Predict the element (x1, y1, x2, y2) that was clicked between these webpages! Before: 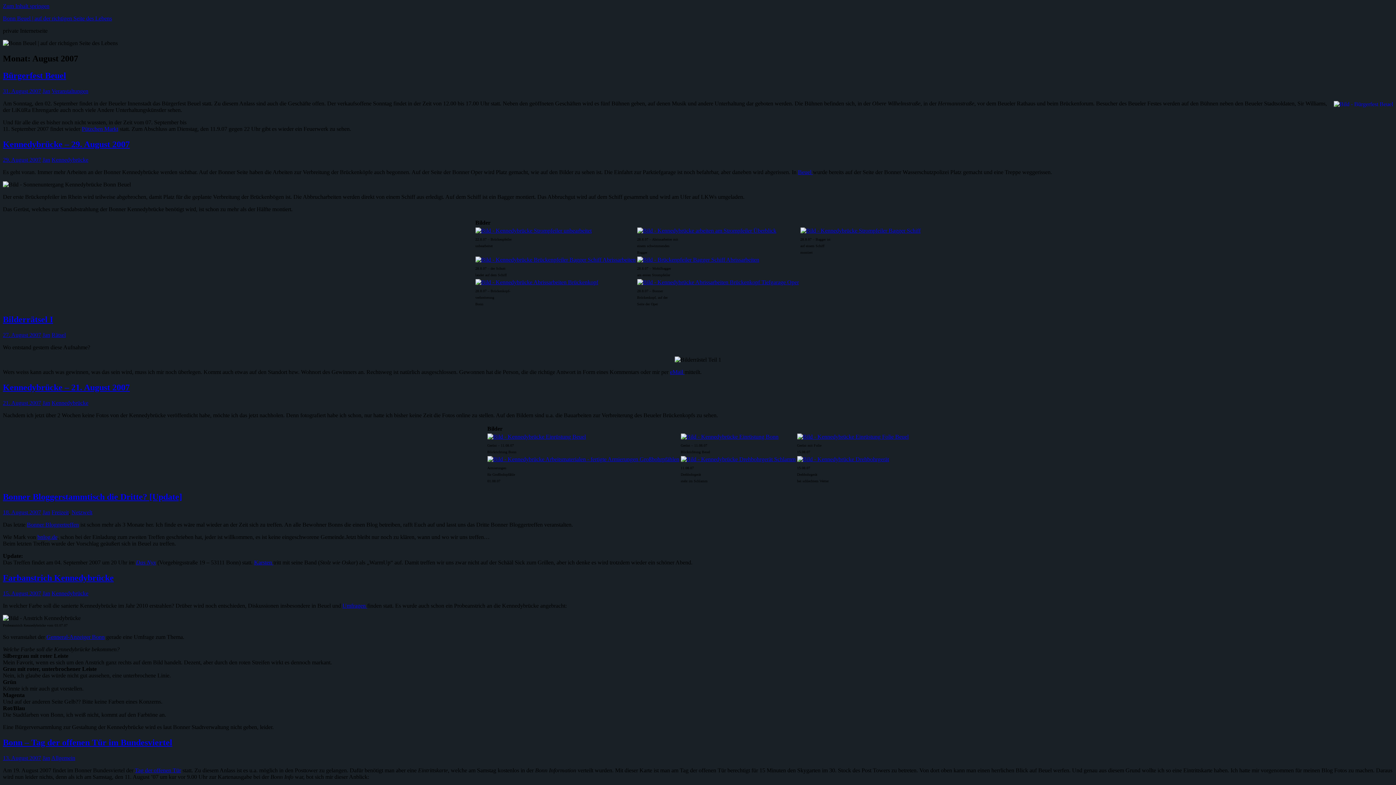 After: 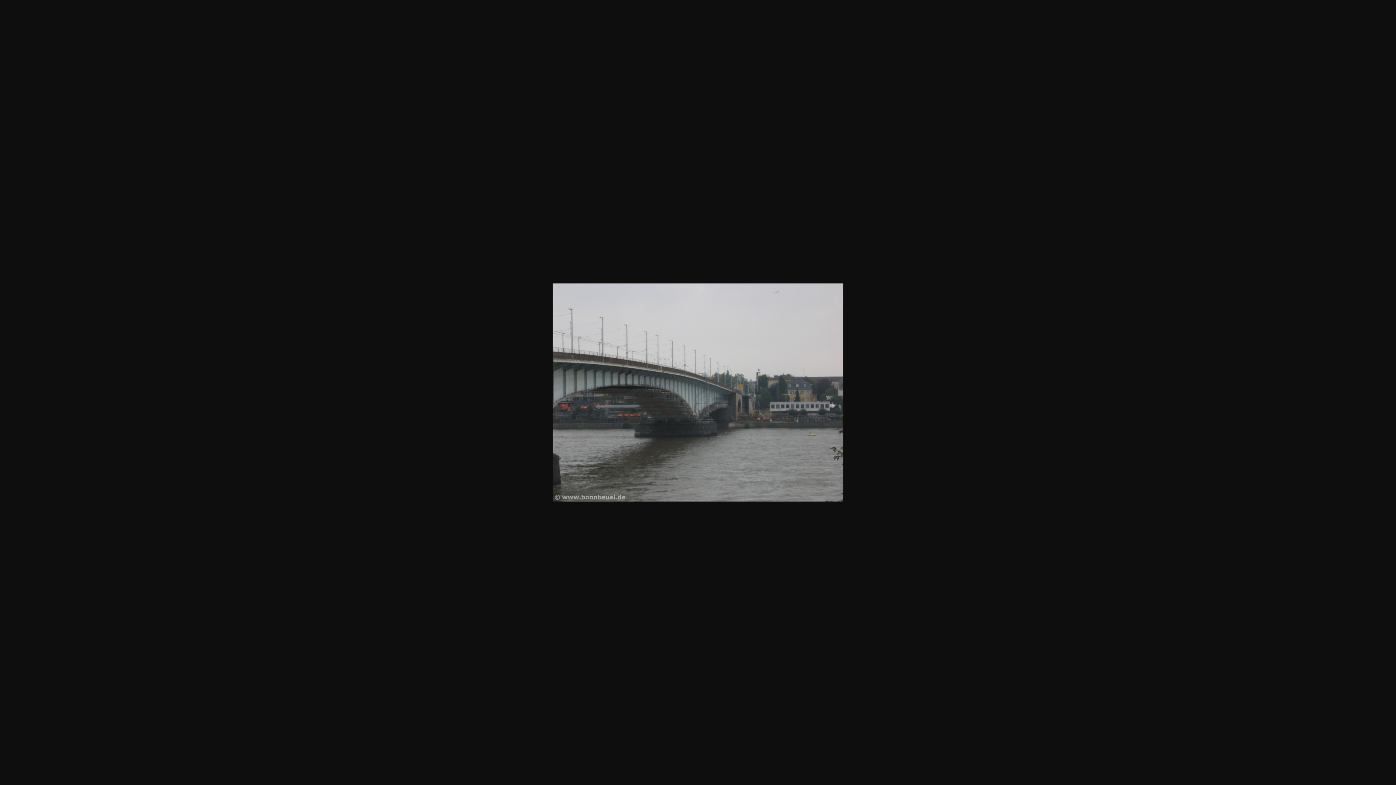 Action: bbox: (680, 433, 778, 440)